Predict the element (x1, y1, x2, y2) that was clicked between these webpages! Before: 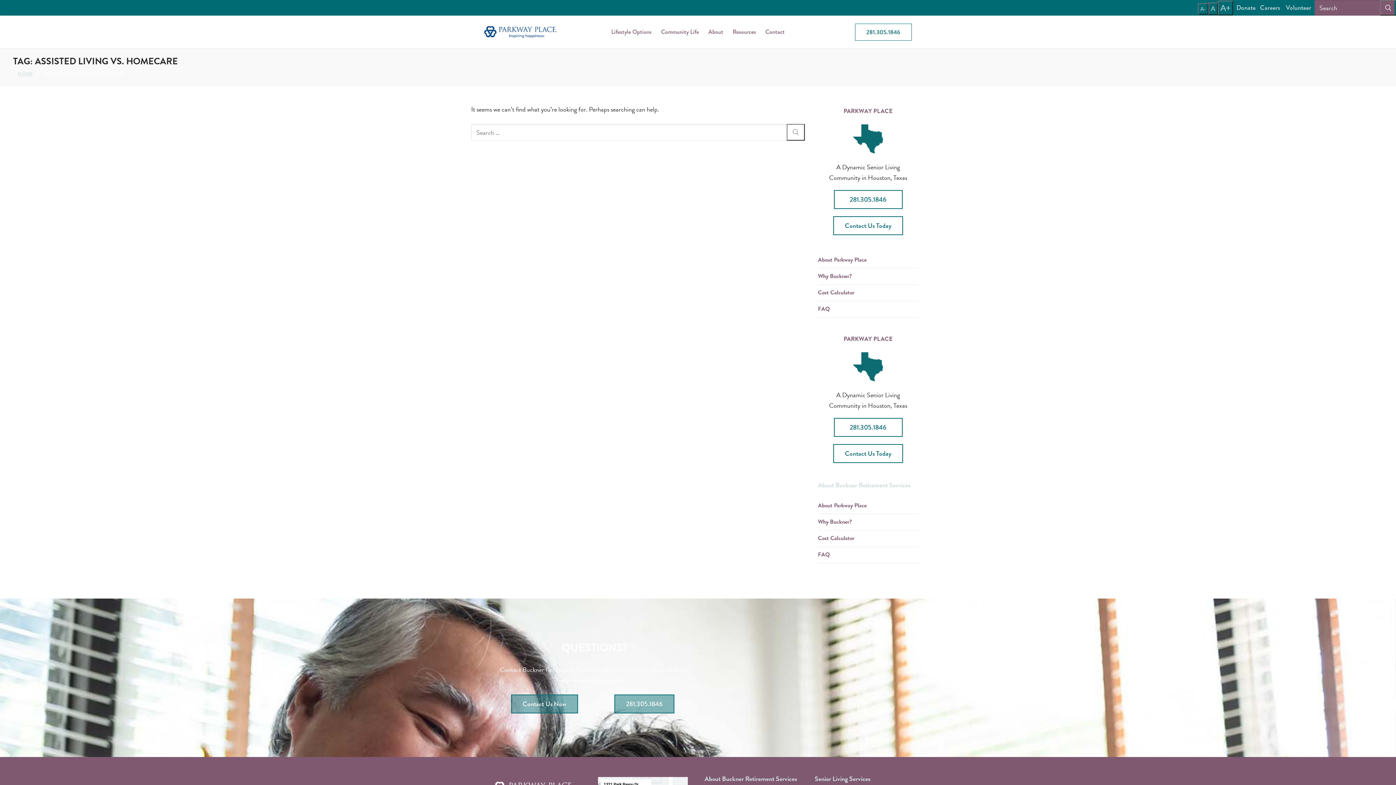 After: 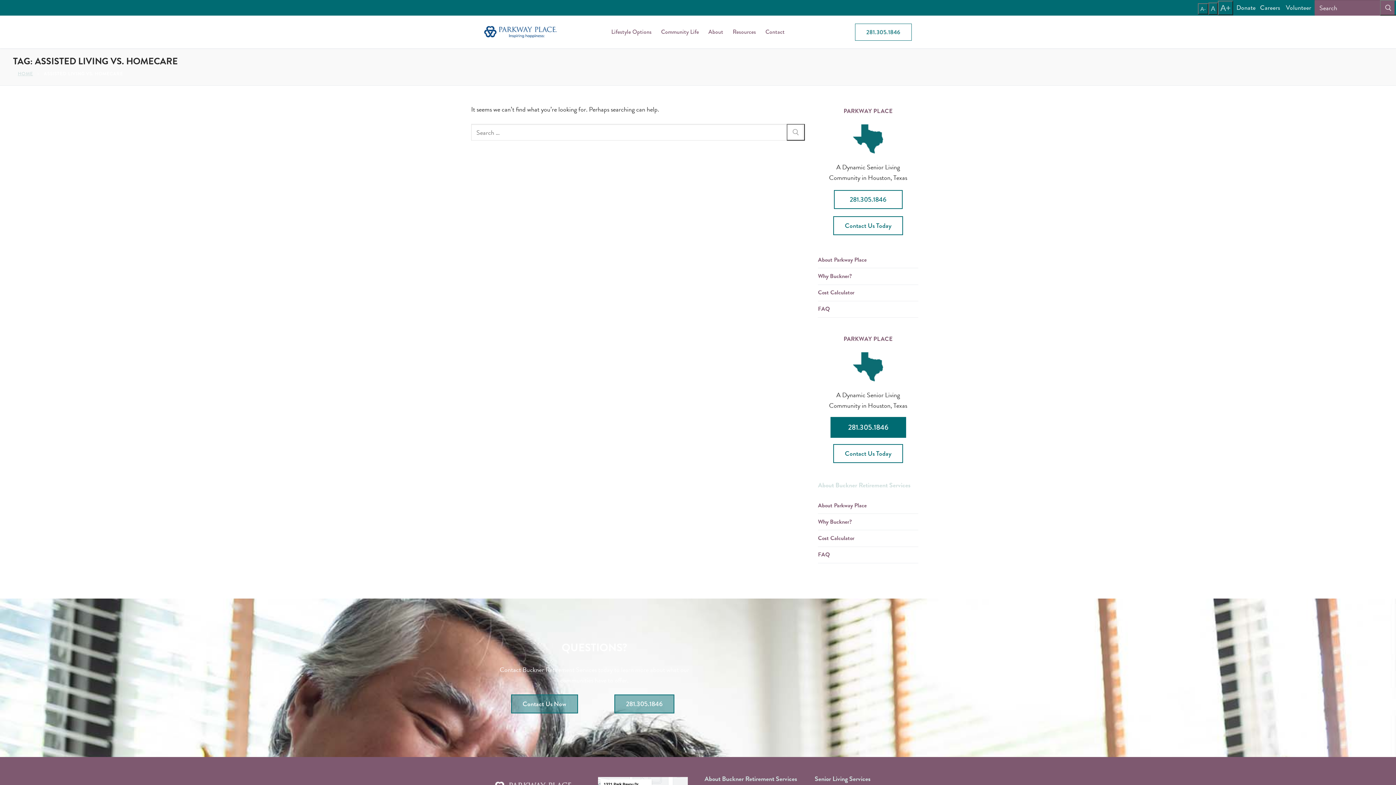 Action: label: 281.305.1846 bbox: (834, 418, 902, 437)